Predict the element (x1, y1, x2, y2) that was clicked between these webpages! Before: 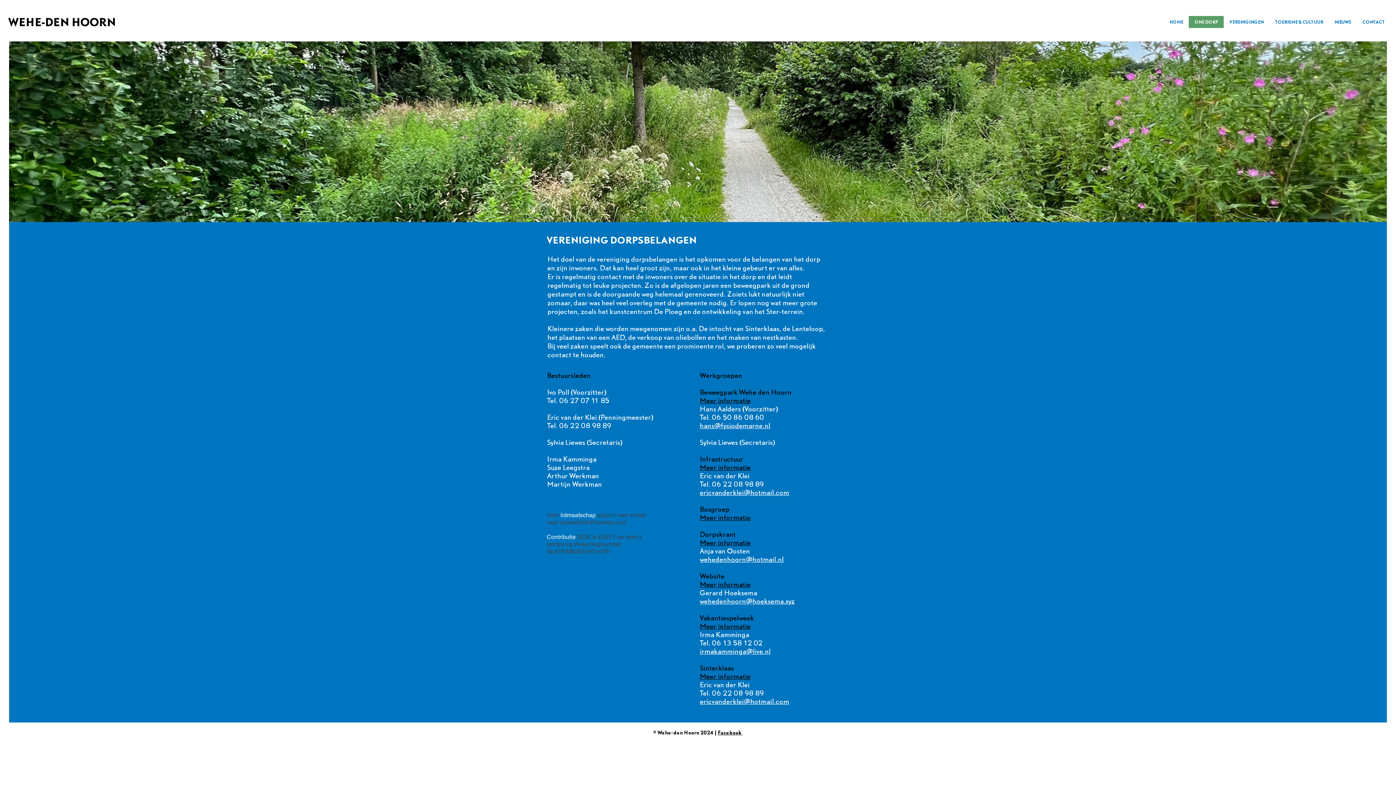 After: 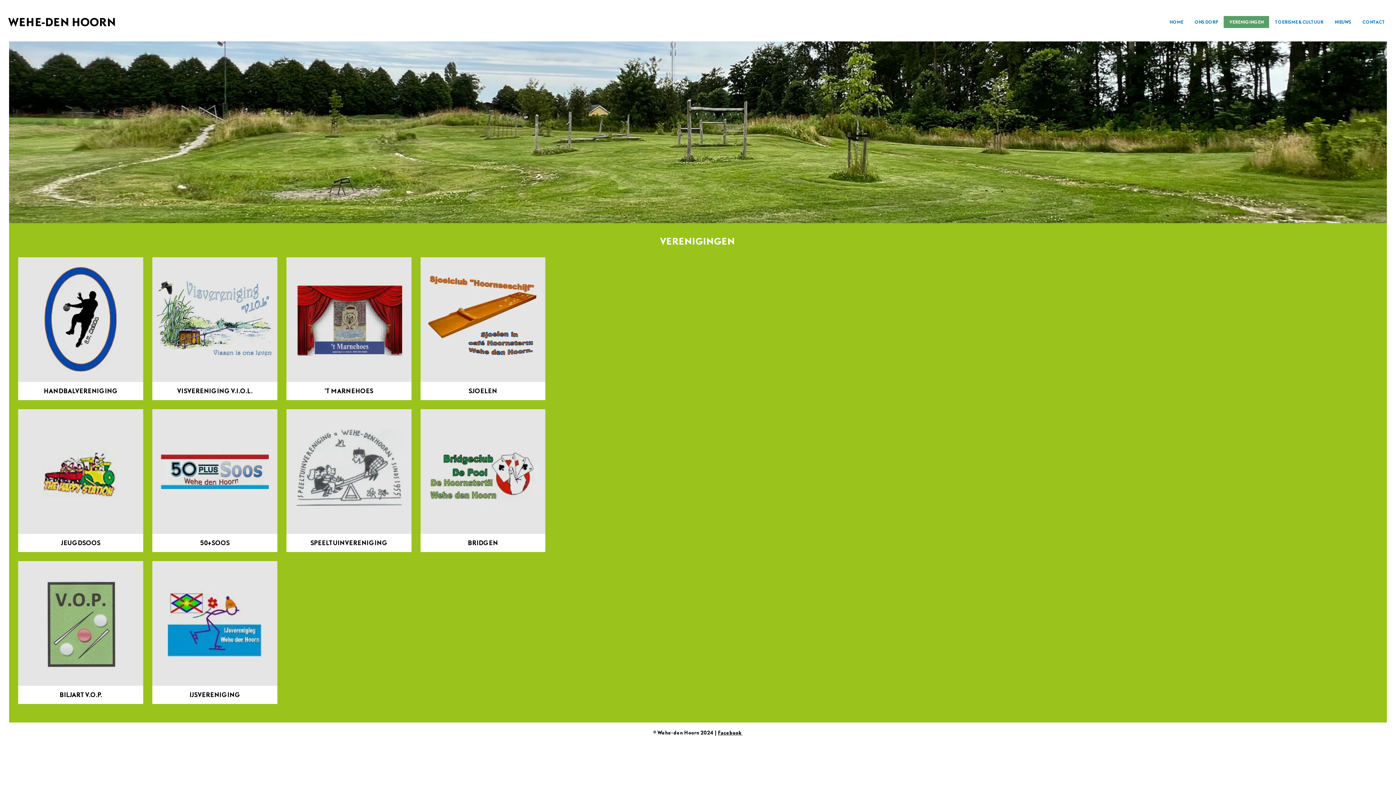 Action: bbox: (1224, 16, 1269, 28) label: VERENIGINGEN